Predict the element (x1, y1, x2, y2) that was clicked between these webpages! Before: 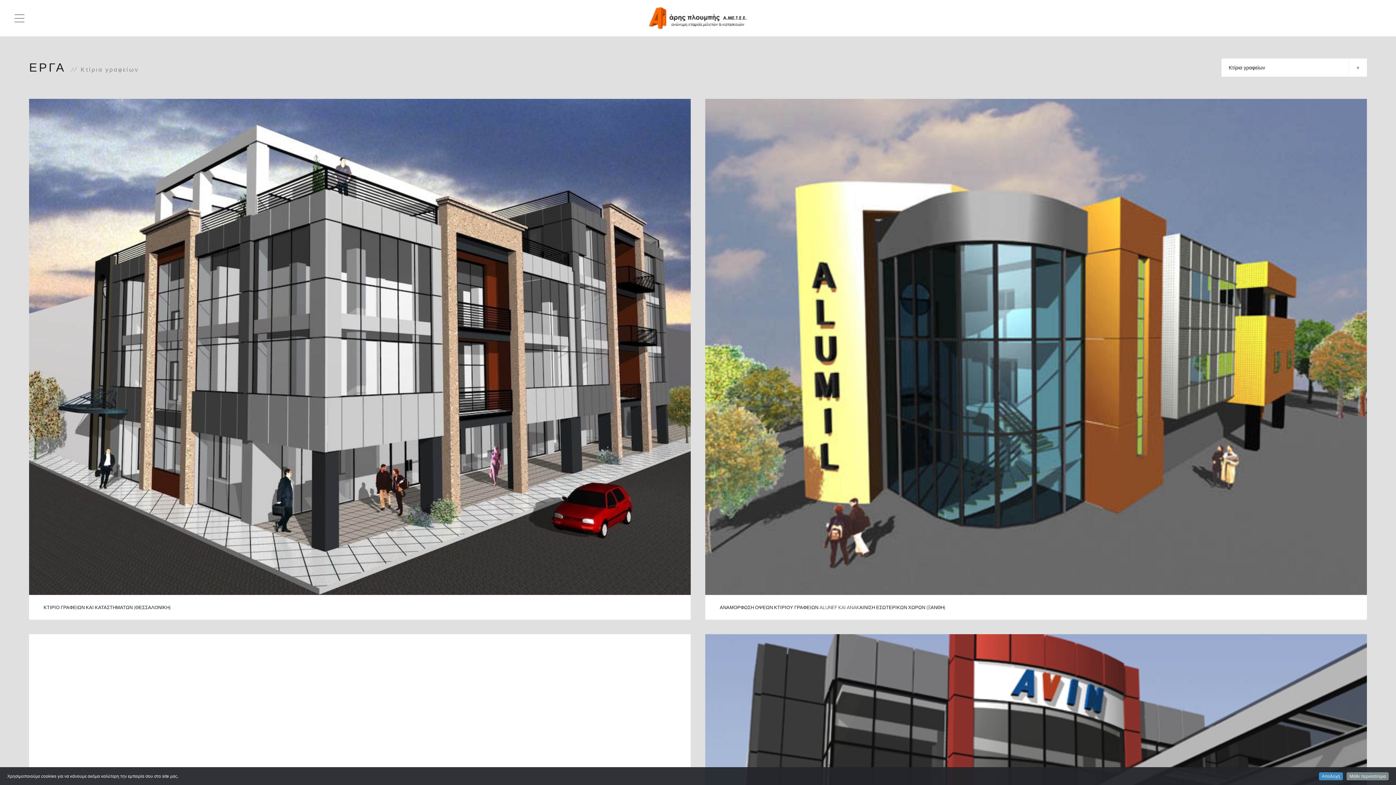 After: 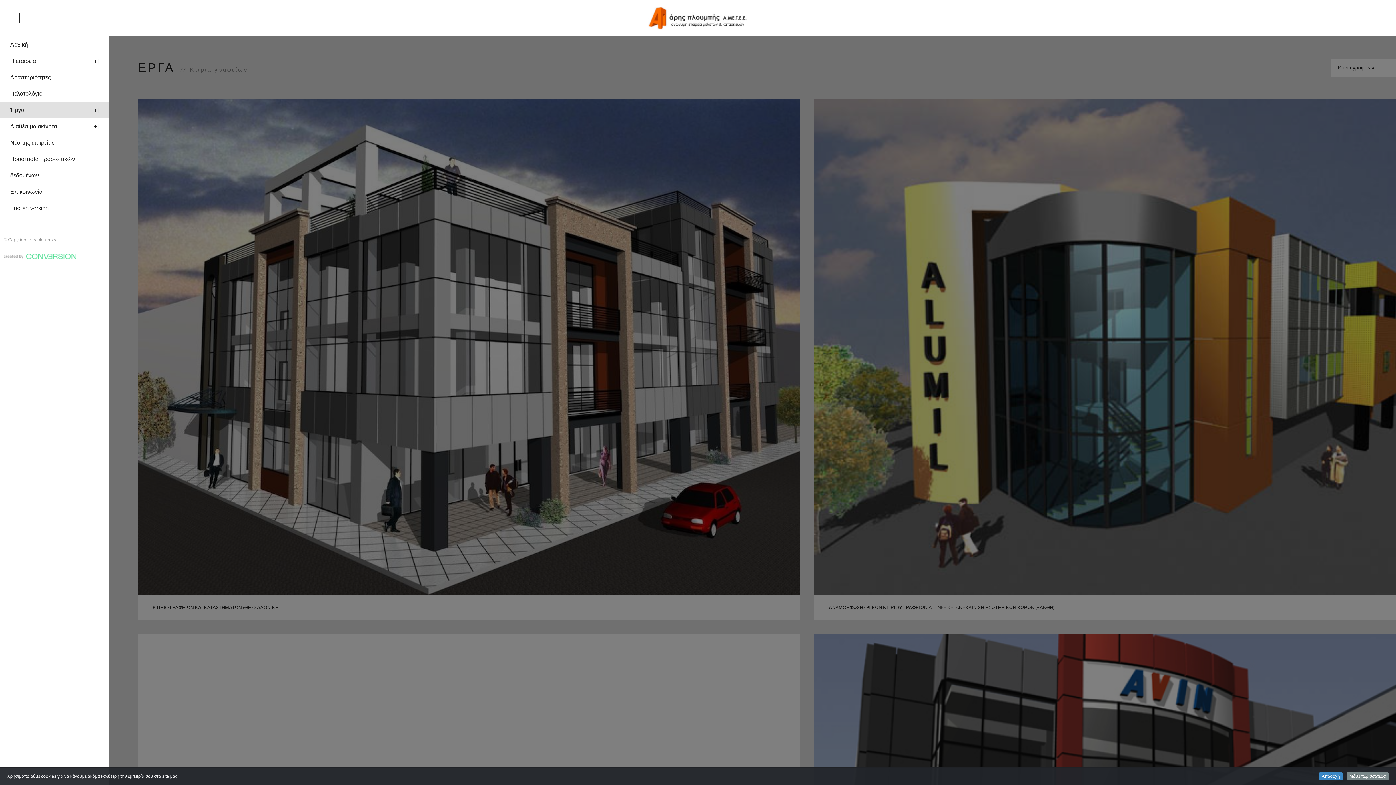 Action: bbox: (14, 14, 24, 22)